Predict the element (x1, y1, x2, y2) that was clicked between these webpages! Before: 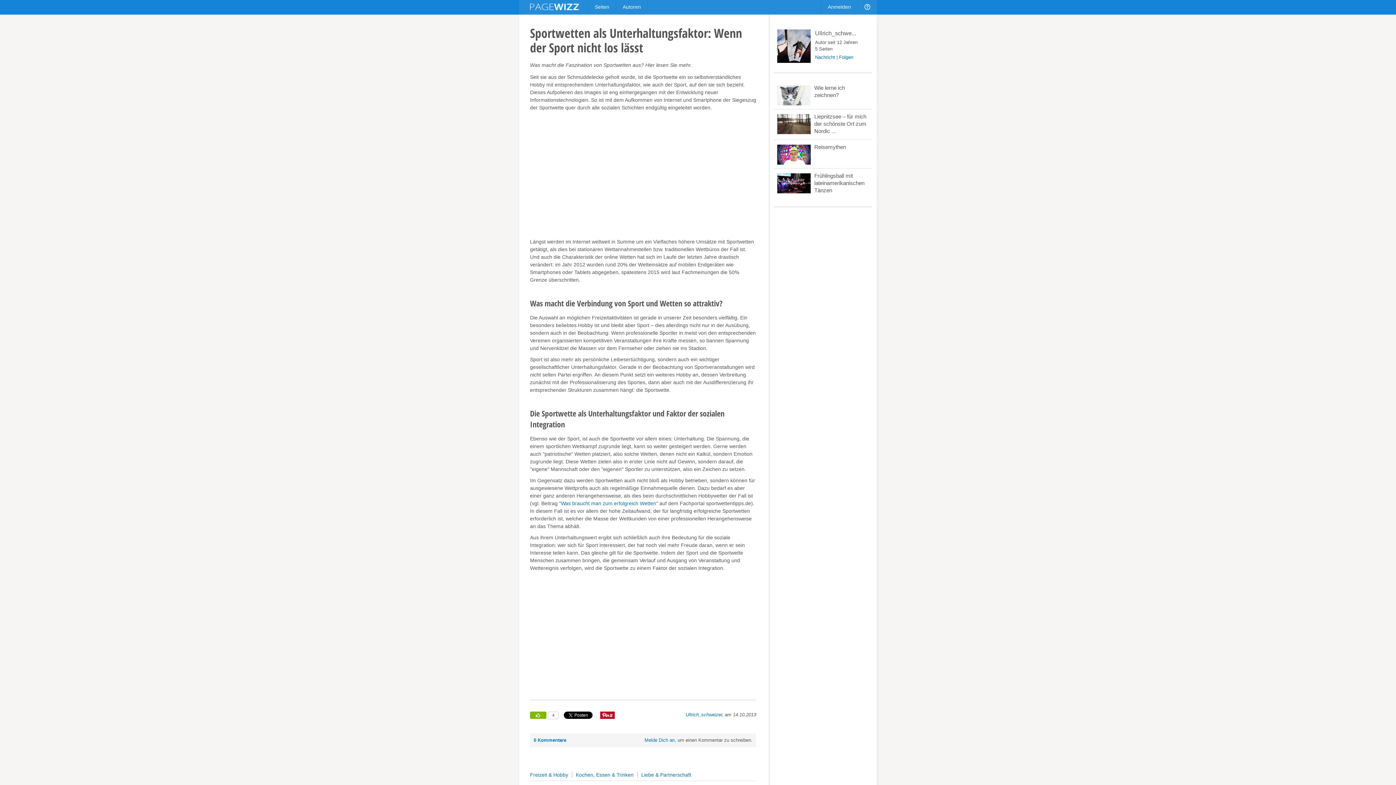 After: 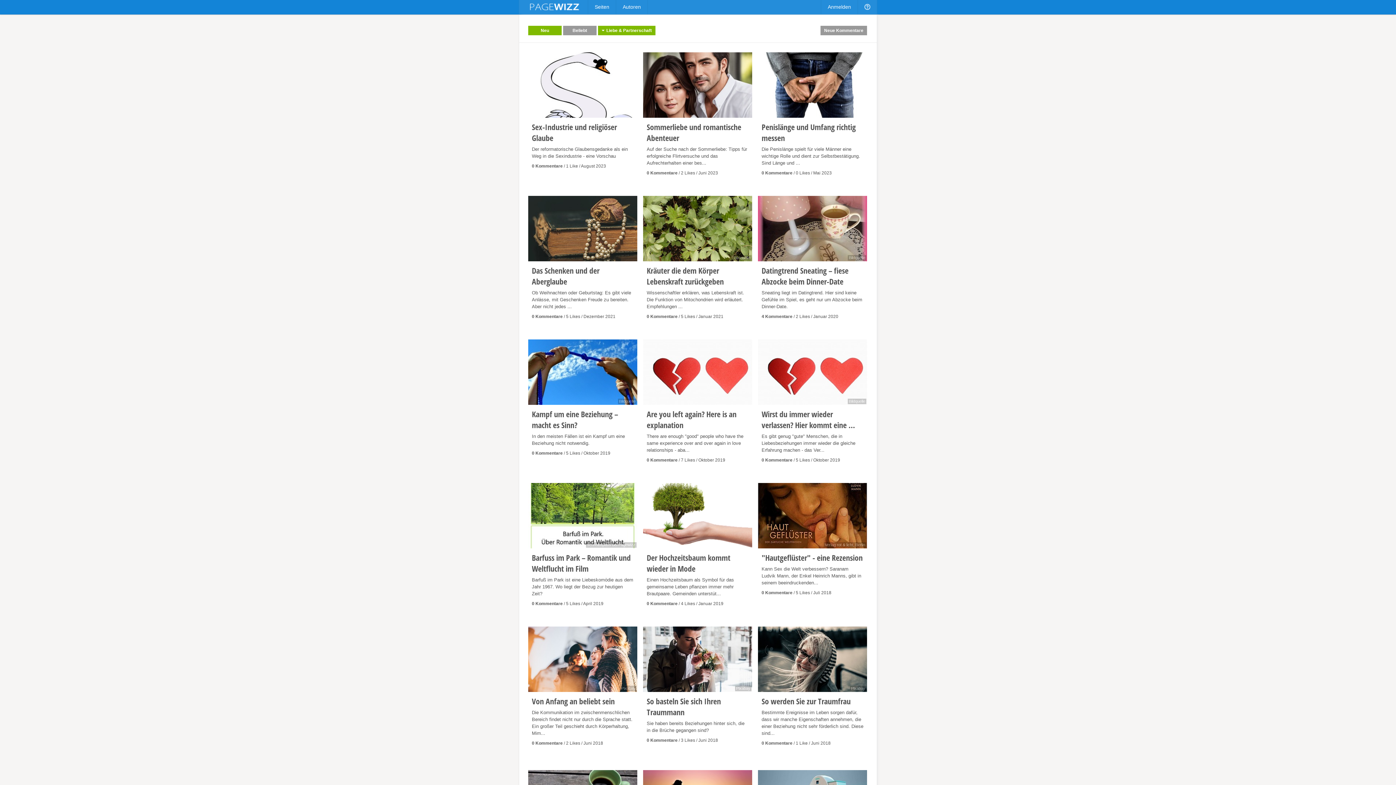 Action: label: Liebe & Partnerschaft bbox: (637, 772, 691, 778)